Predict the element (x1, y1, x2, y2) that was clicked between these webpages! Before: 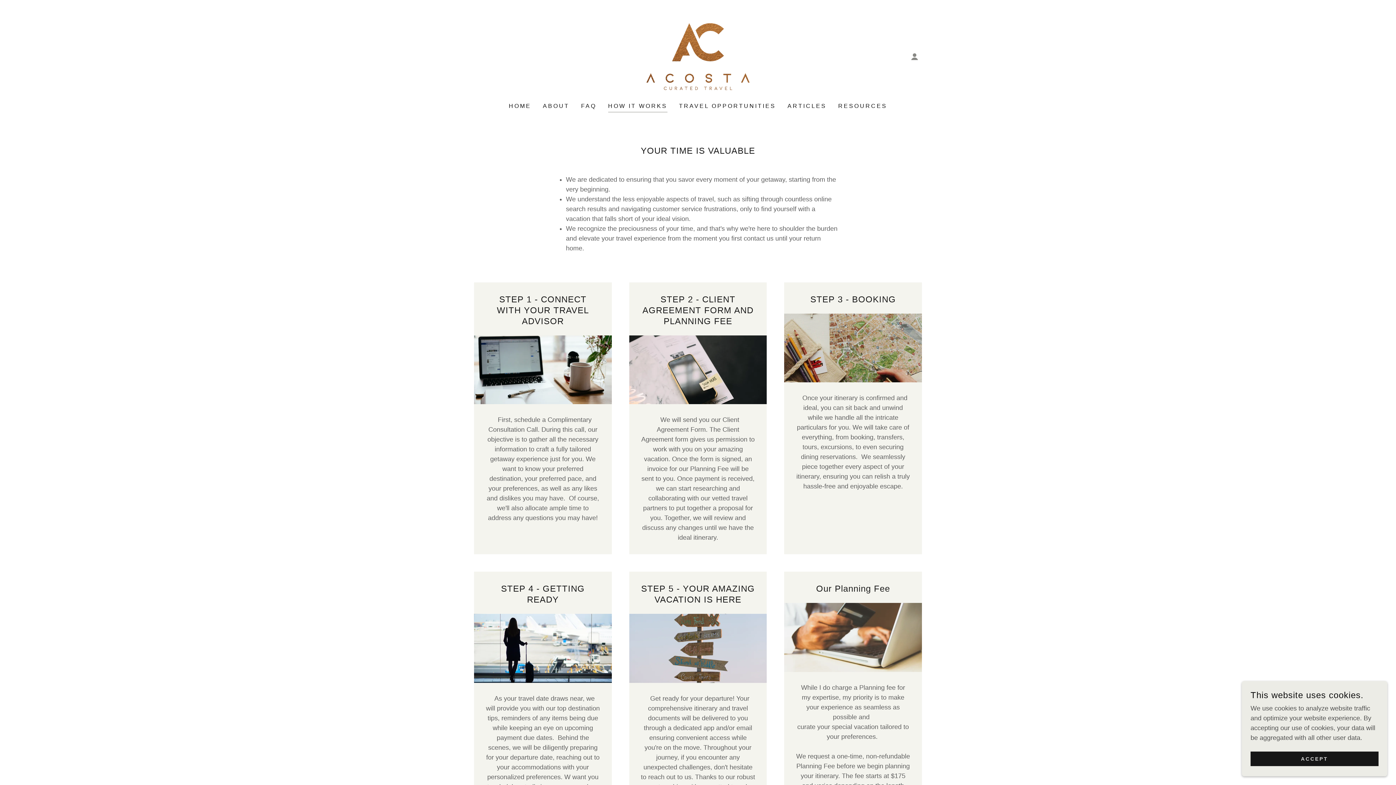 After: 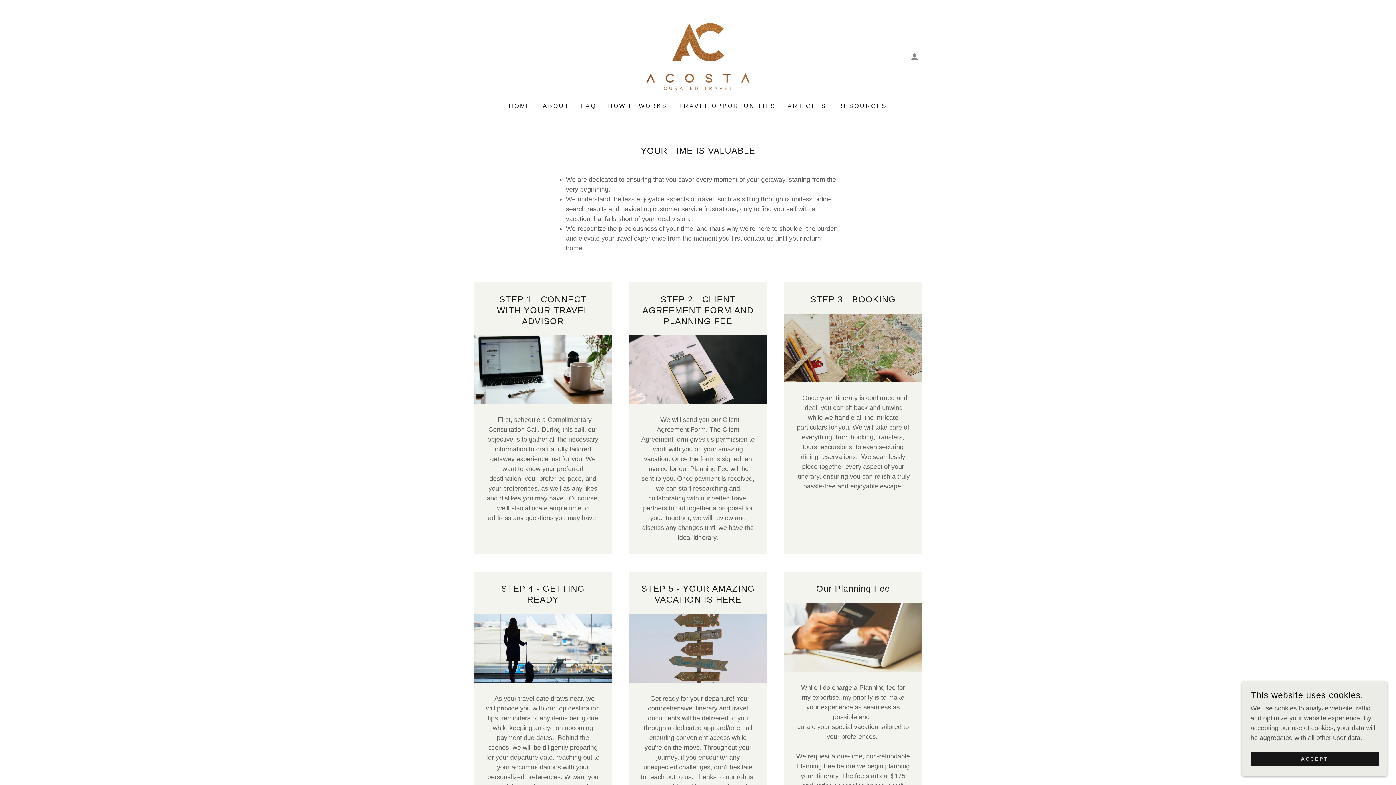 Action: label: HOW IT WORKS bbox: (608, 101, 667, 112)